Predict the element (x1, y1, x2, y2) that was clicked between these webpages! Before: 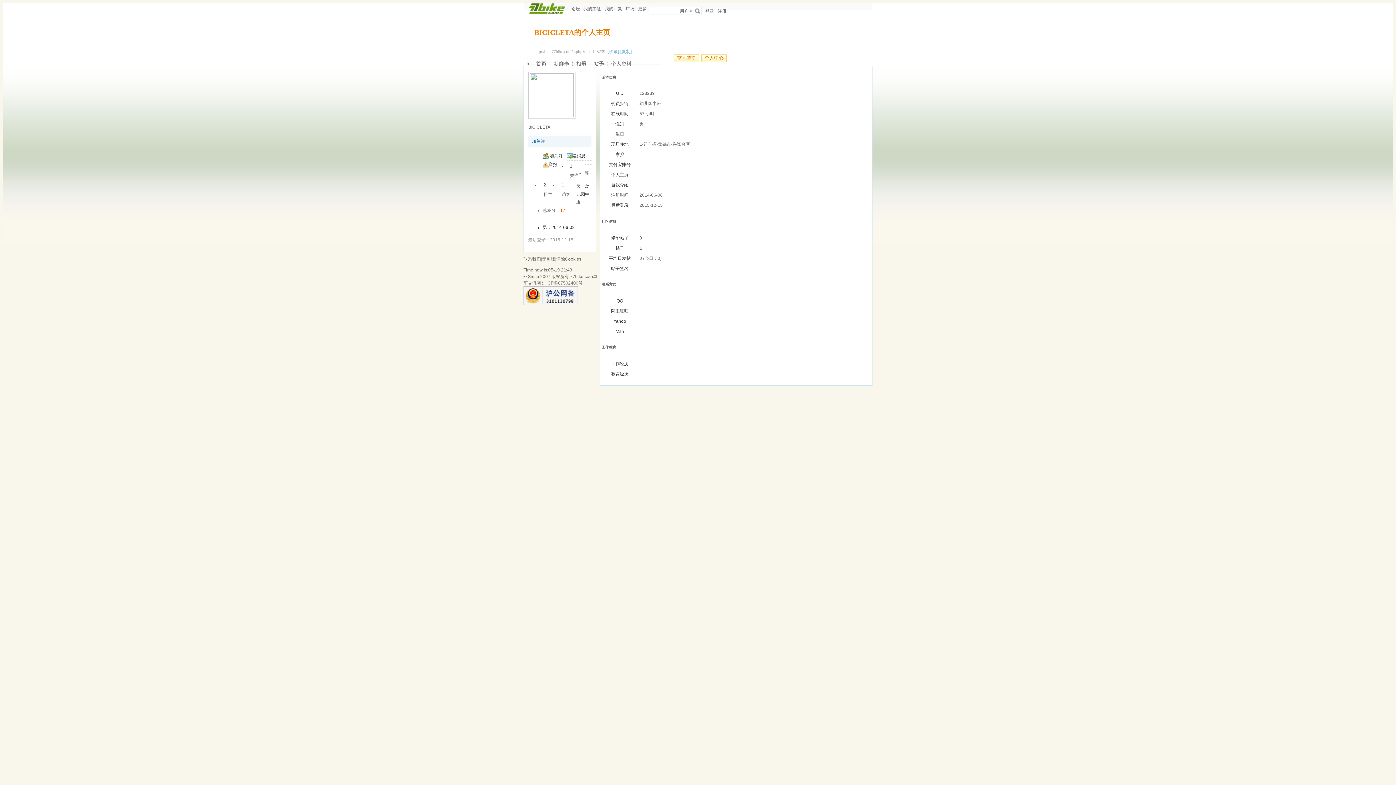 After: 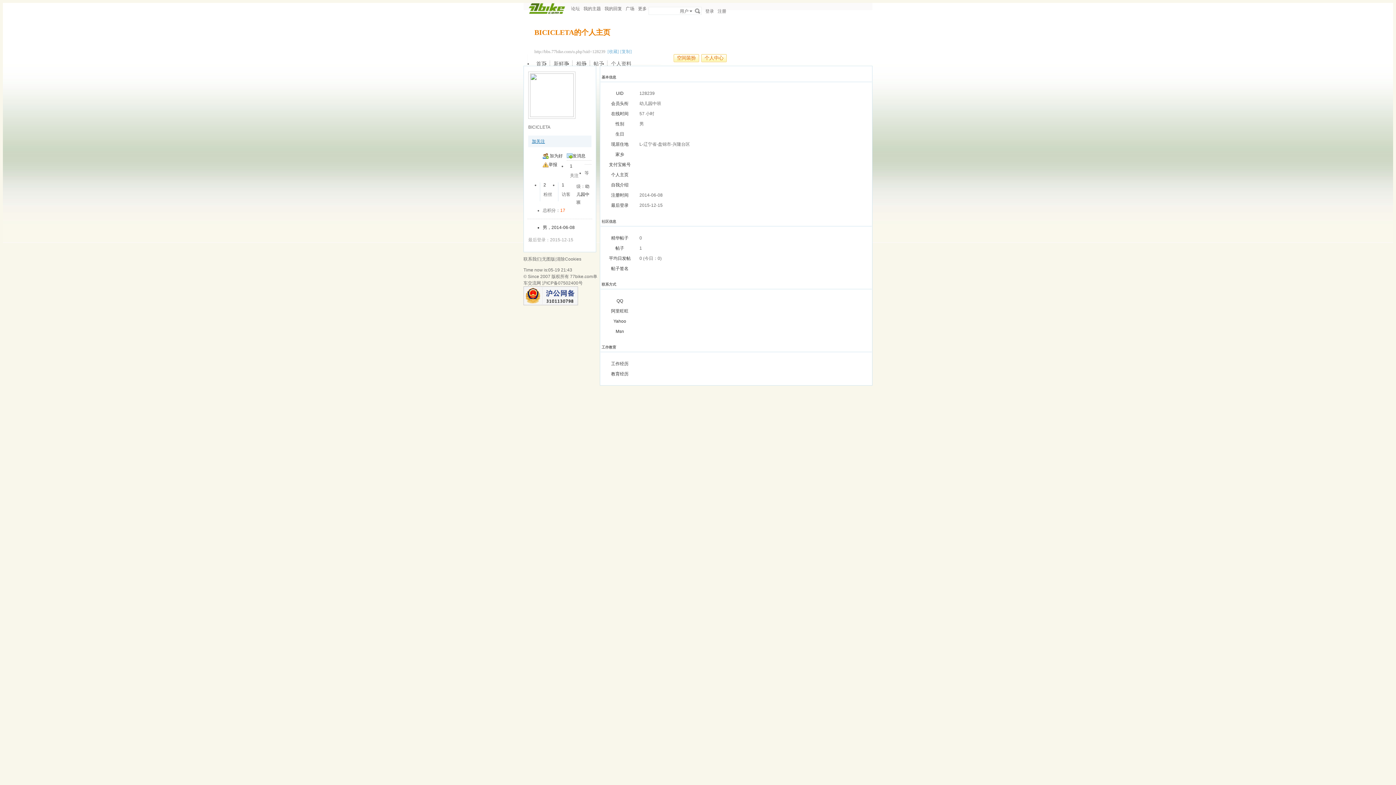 Action: bbox: (532, 138, 545, 144) label: 加关注